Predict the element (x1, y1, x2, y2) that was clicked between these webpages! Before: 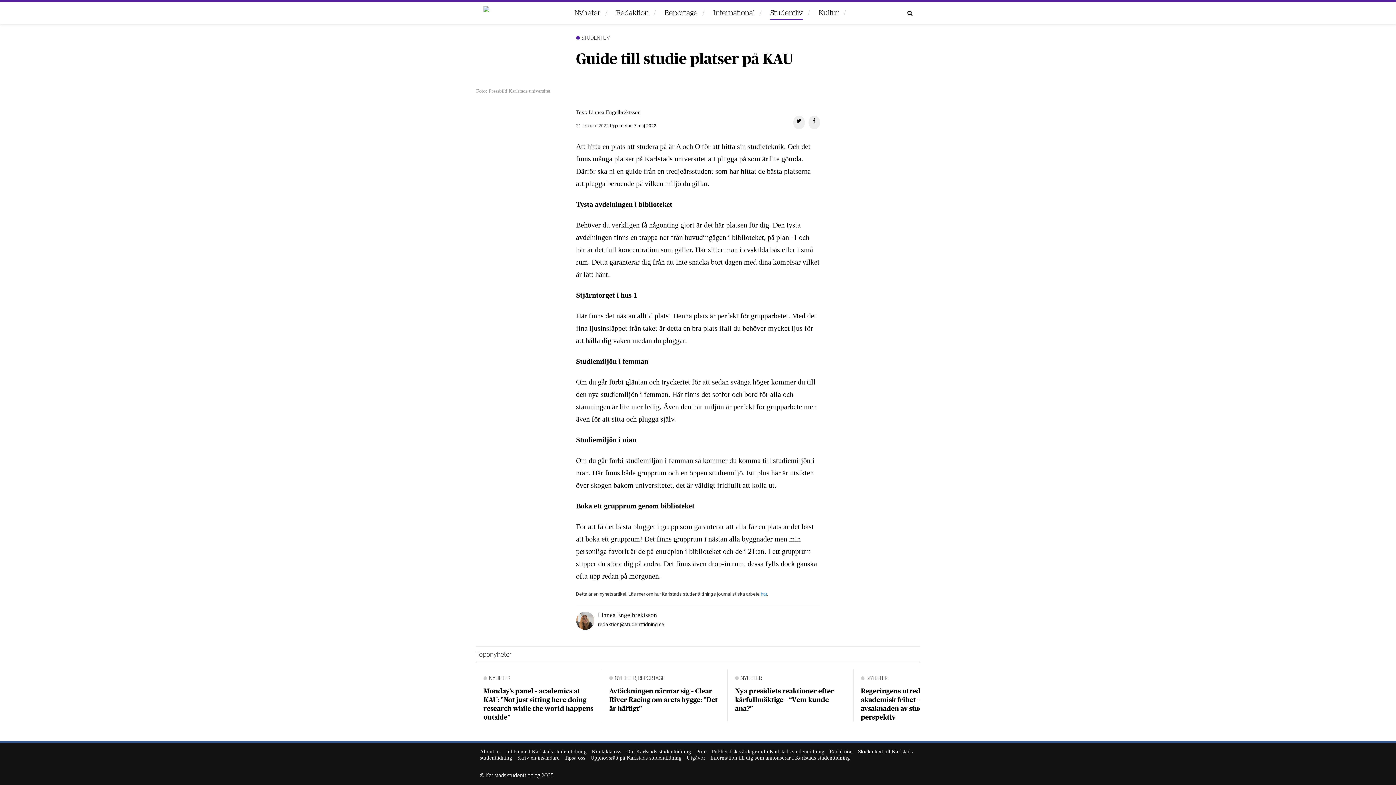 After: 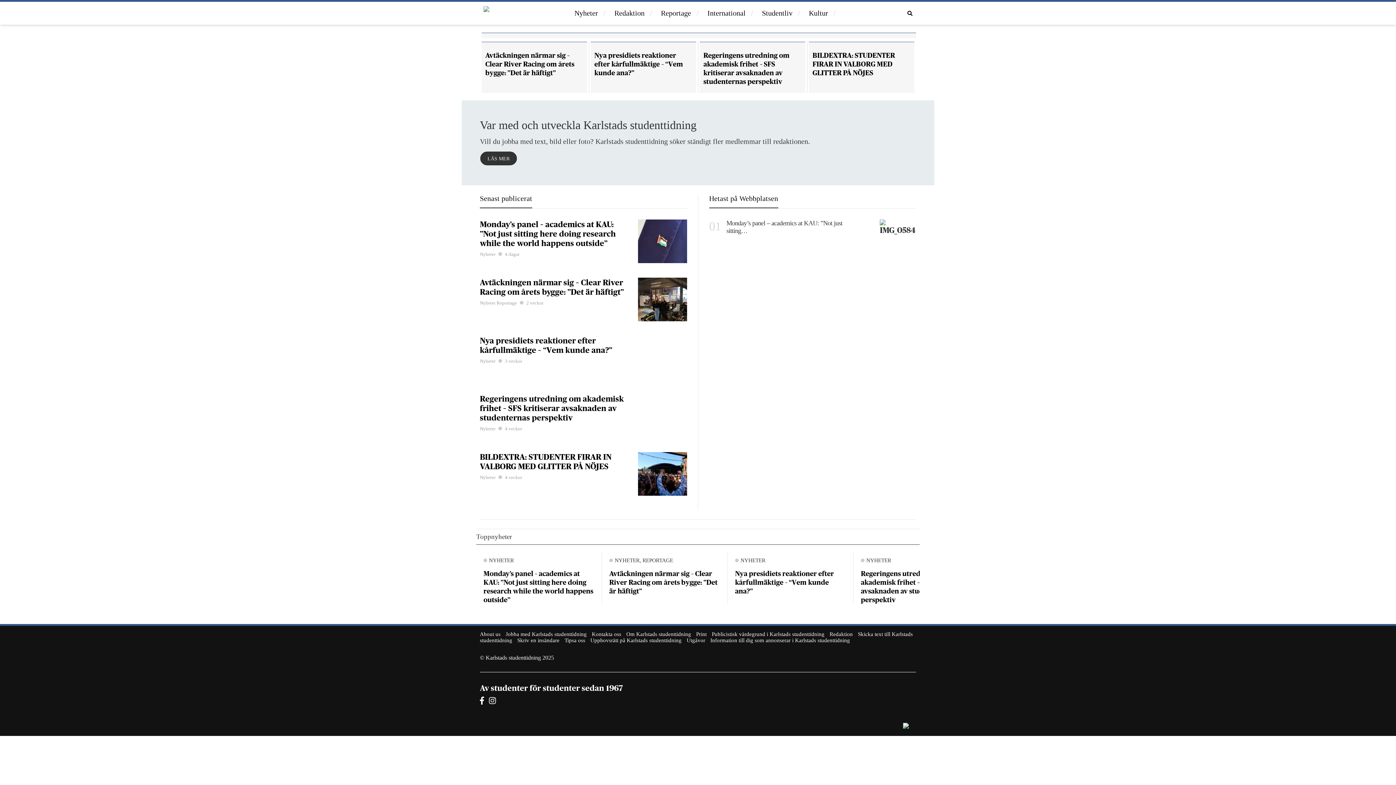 Action: bbox: (483, 7, 489, 13)